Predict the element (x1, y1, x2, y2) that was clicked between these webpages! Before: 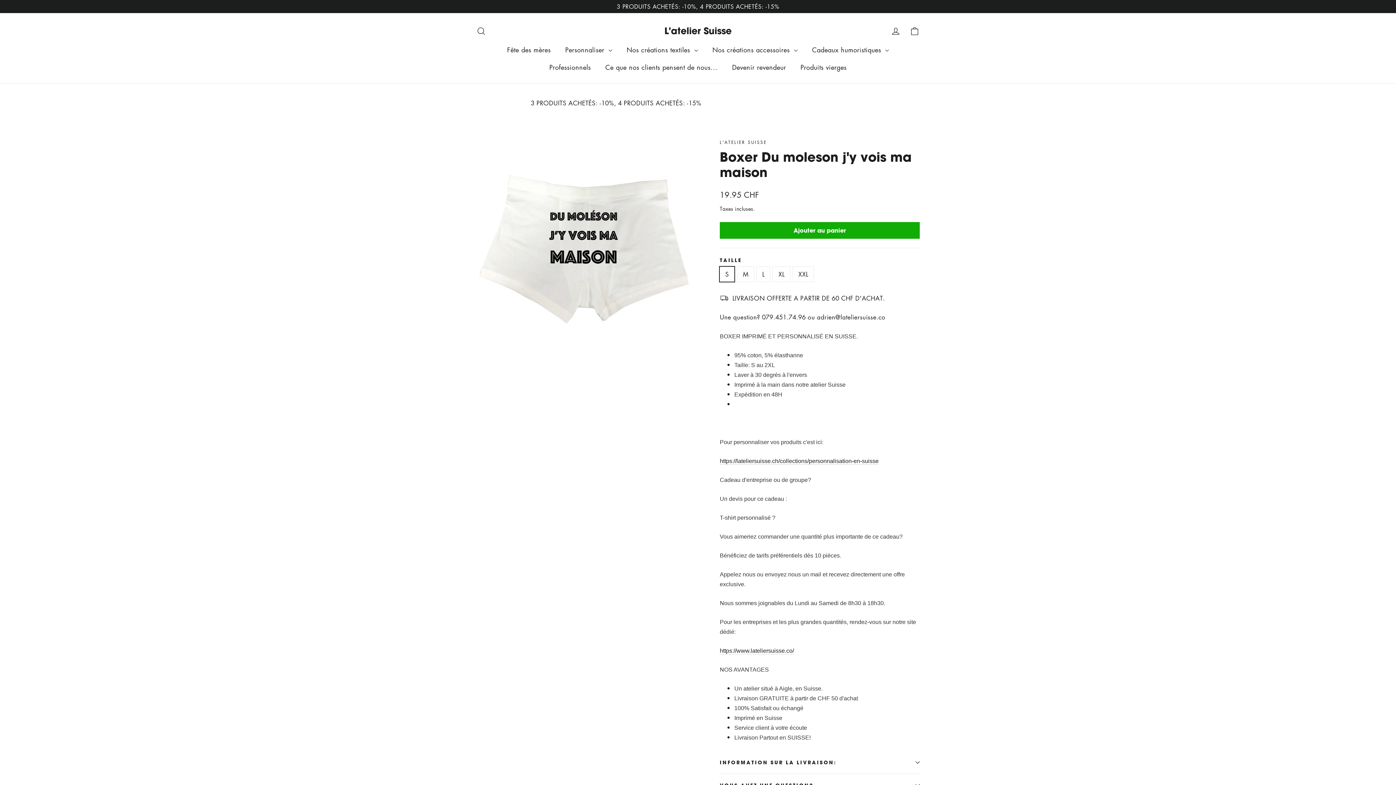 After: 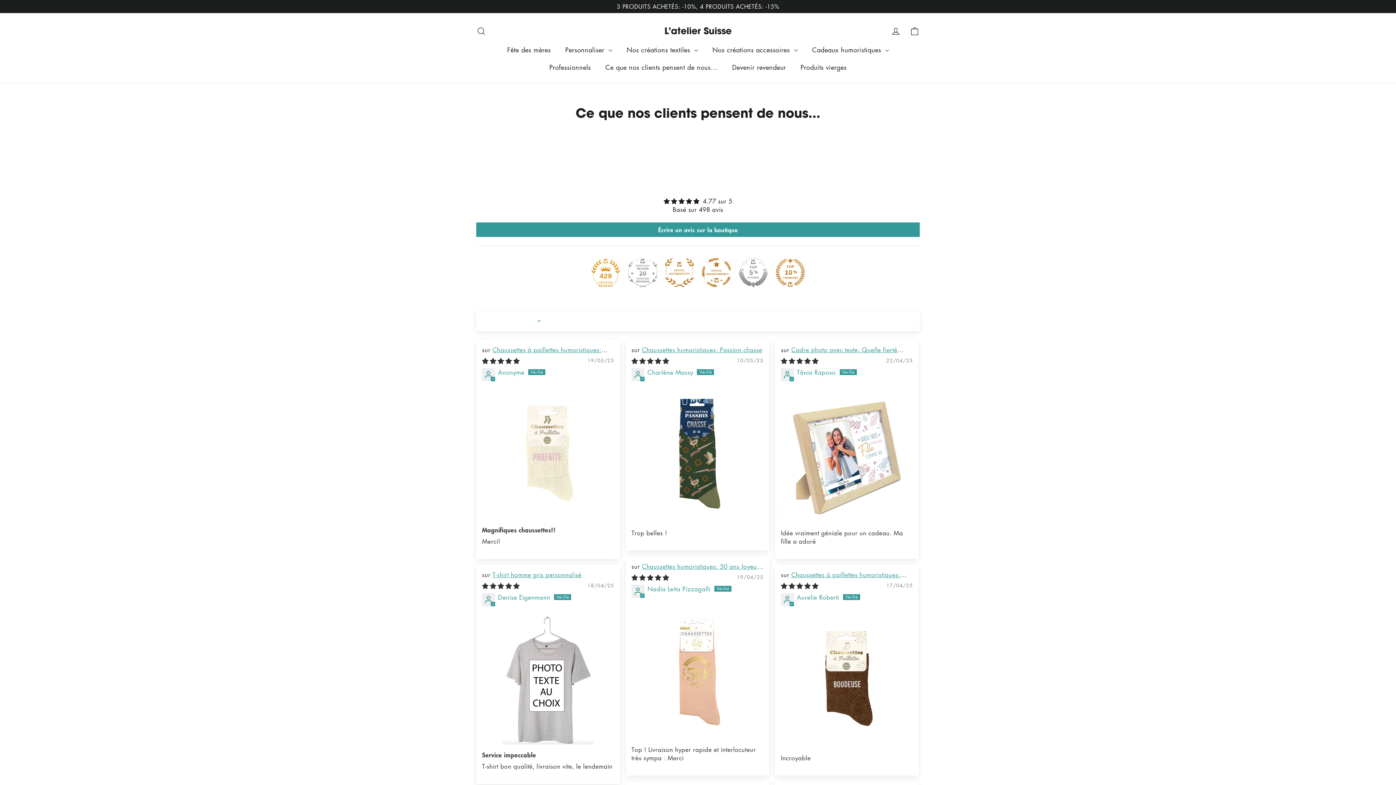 Action: label: Ce que nos clients pensent de nous... bbox: (598, 58, 725, 75)